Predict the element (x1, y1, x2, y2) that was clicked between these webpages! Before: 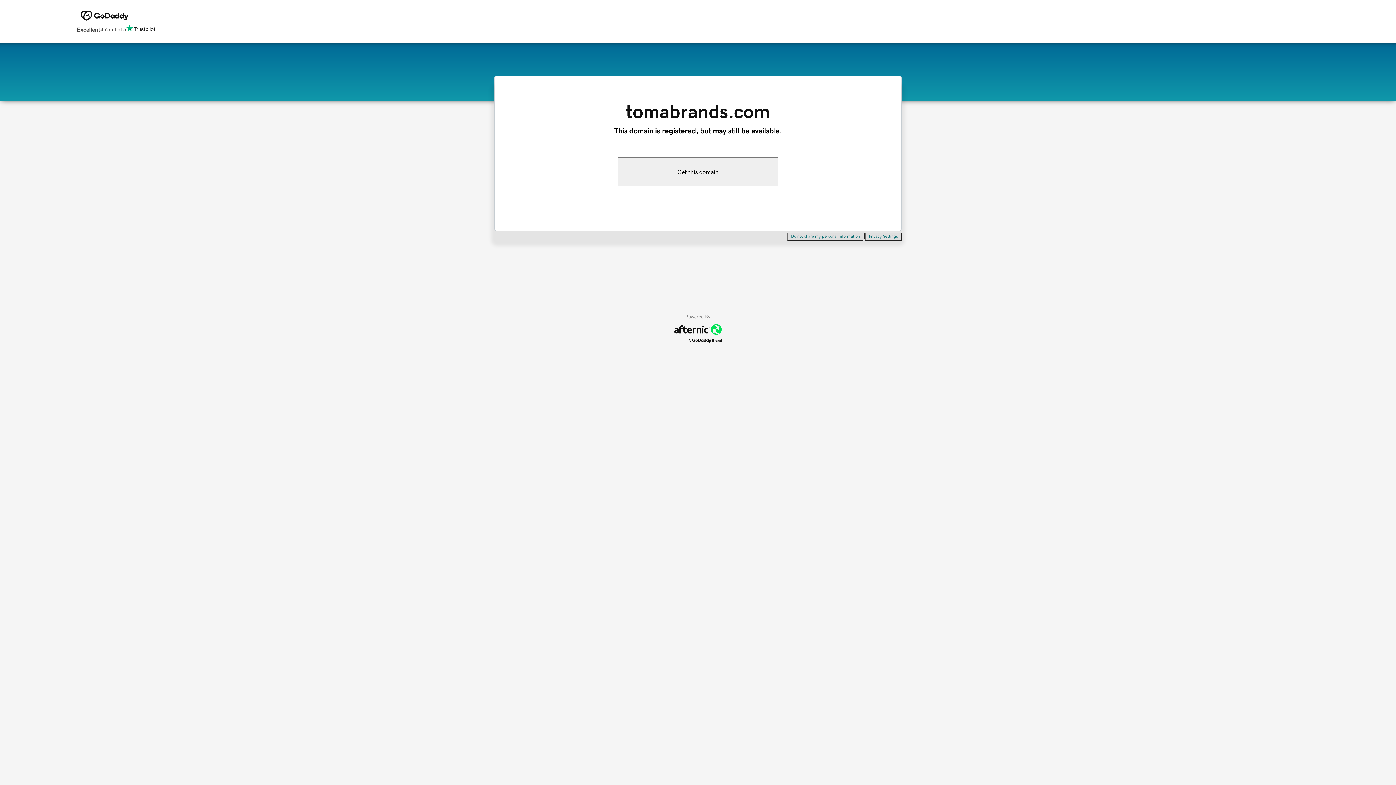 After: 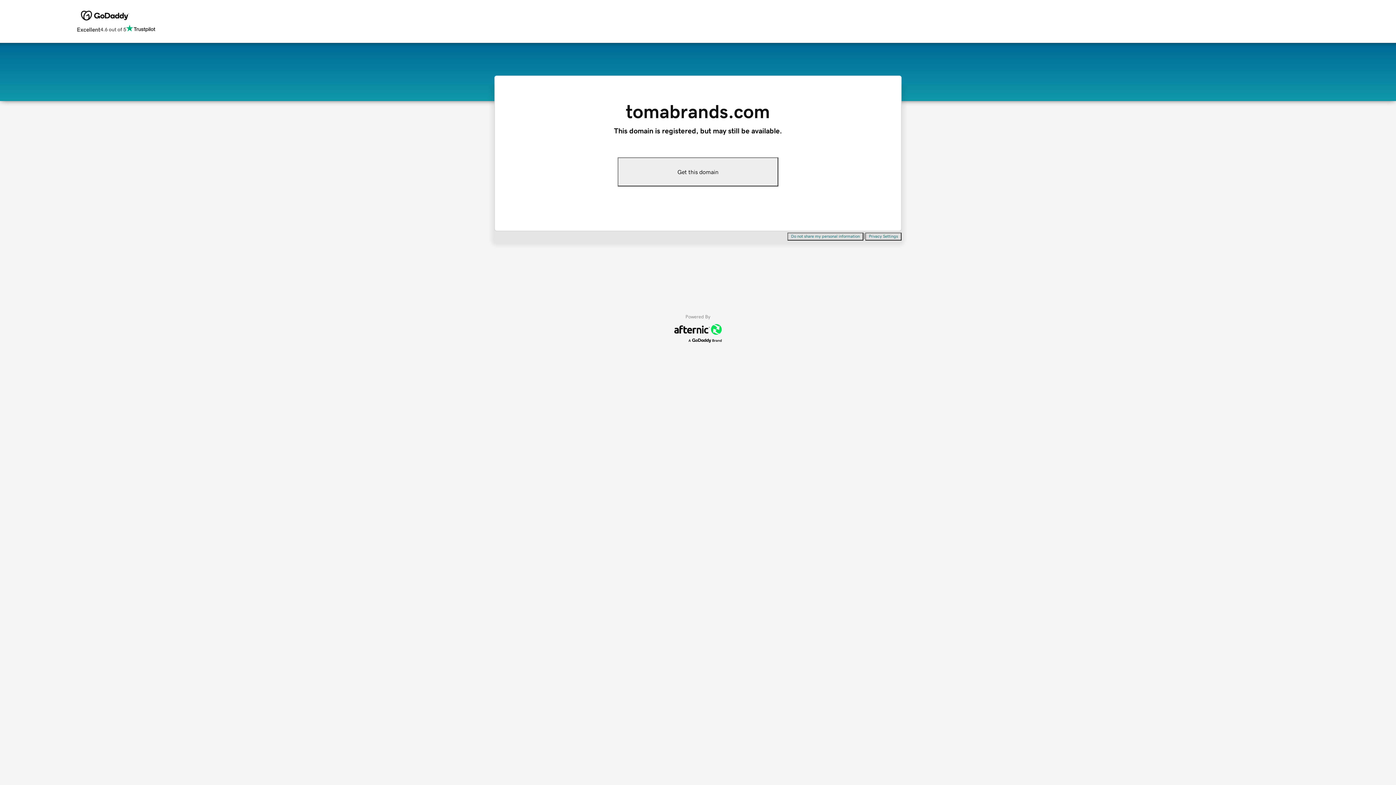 Action: bbox: (617, 157, 778, 186) label: Get this domain